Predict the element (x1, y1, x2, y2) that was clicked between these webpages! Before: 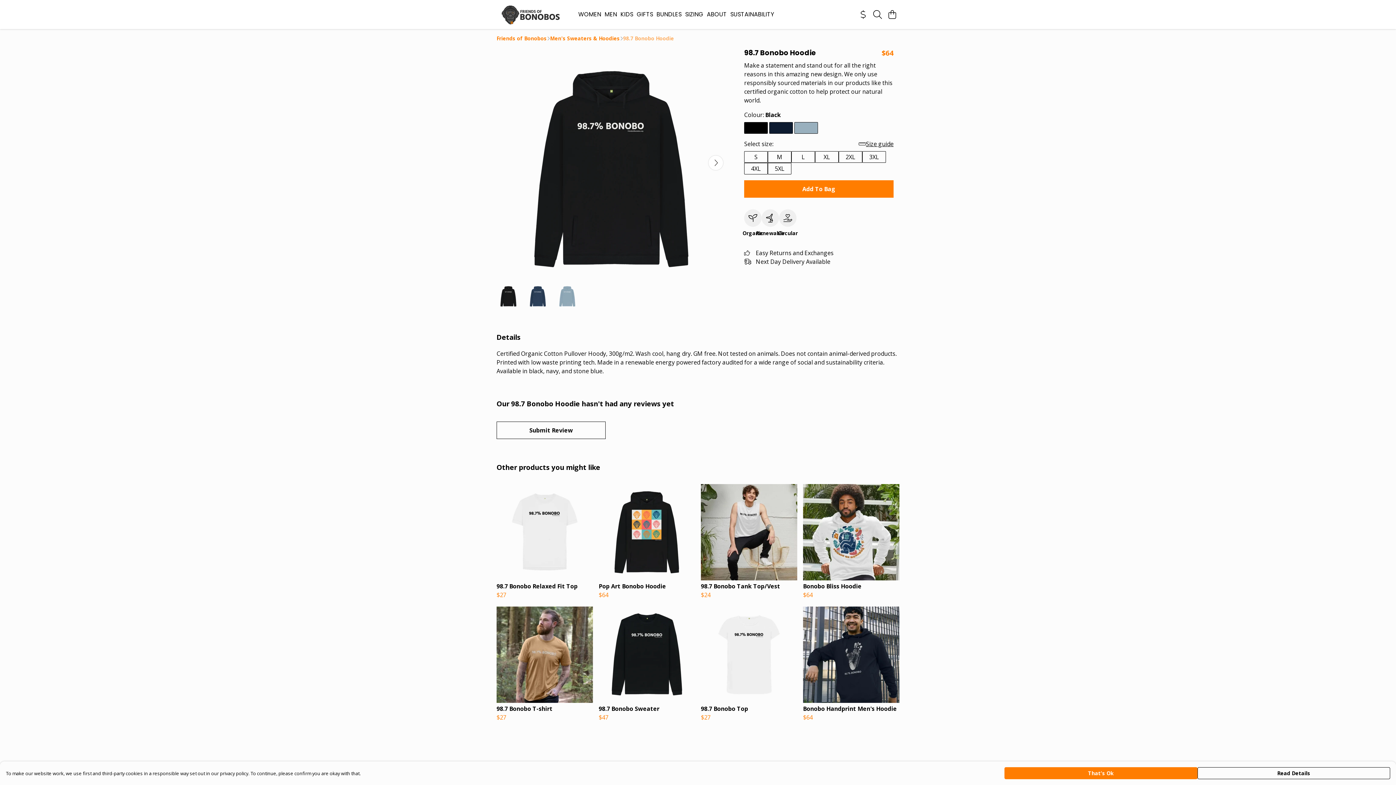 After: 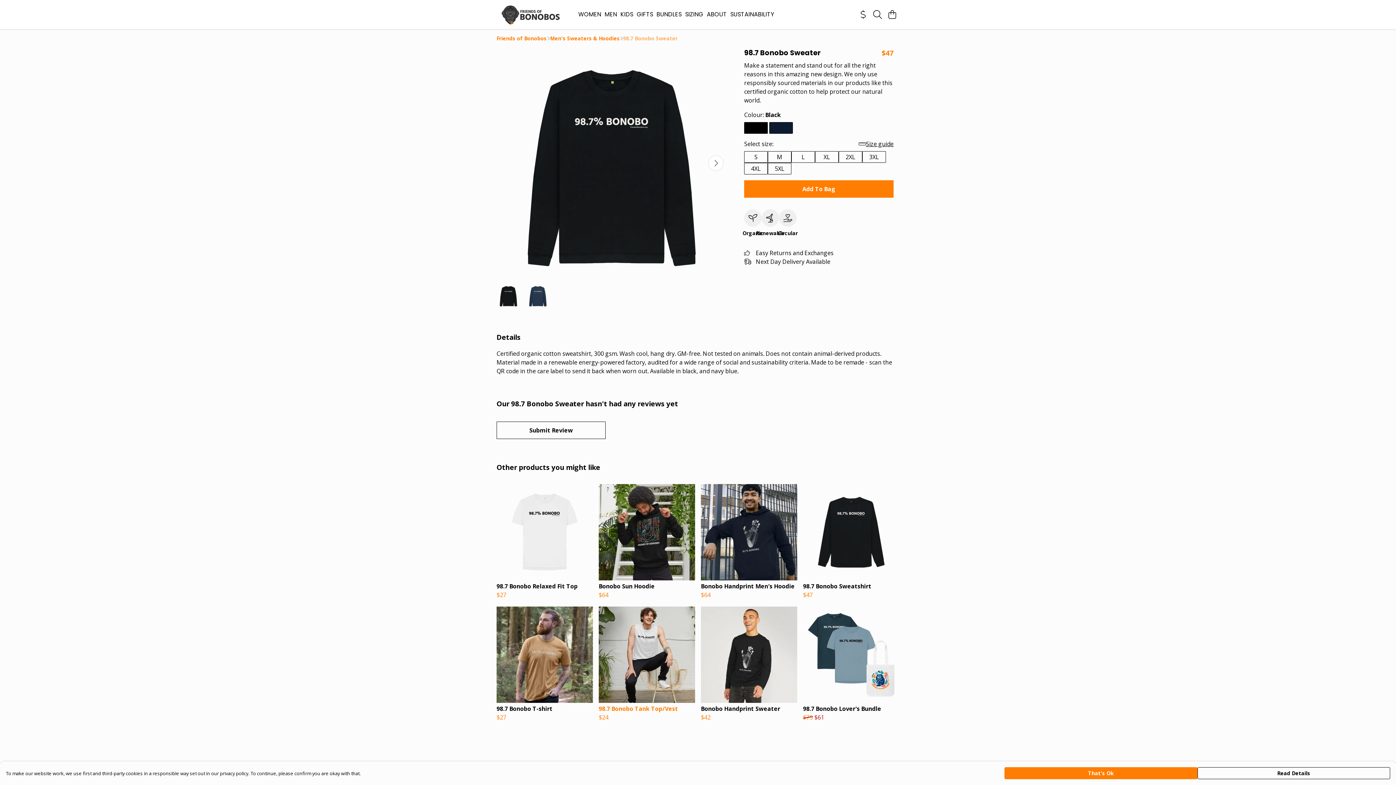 Action: label: 98.7 Bonobo Sweater
$47 bbox: (598, 606, 695, 723)